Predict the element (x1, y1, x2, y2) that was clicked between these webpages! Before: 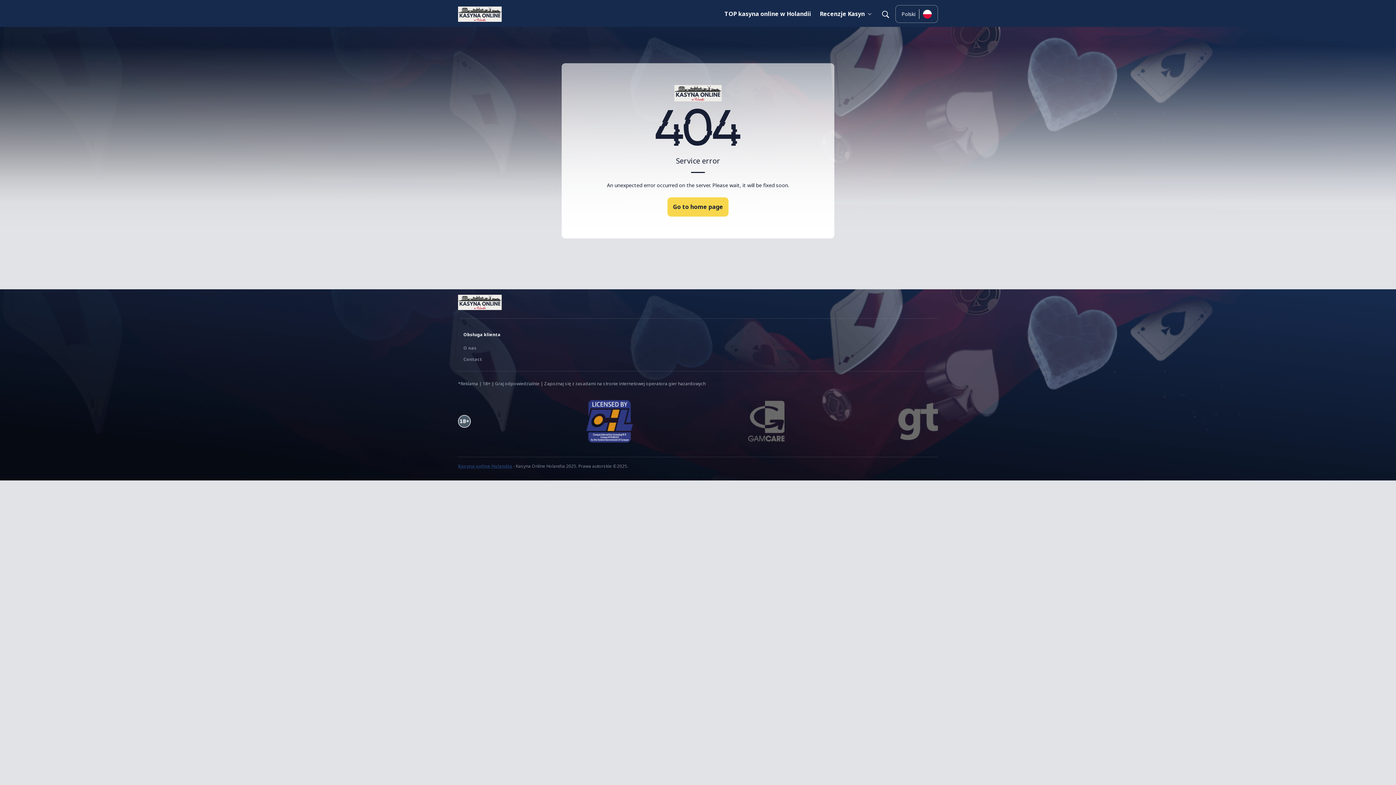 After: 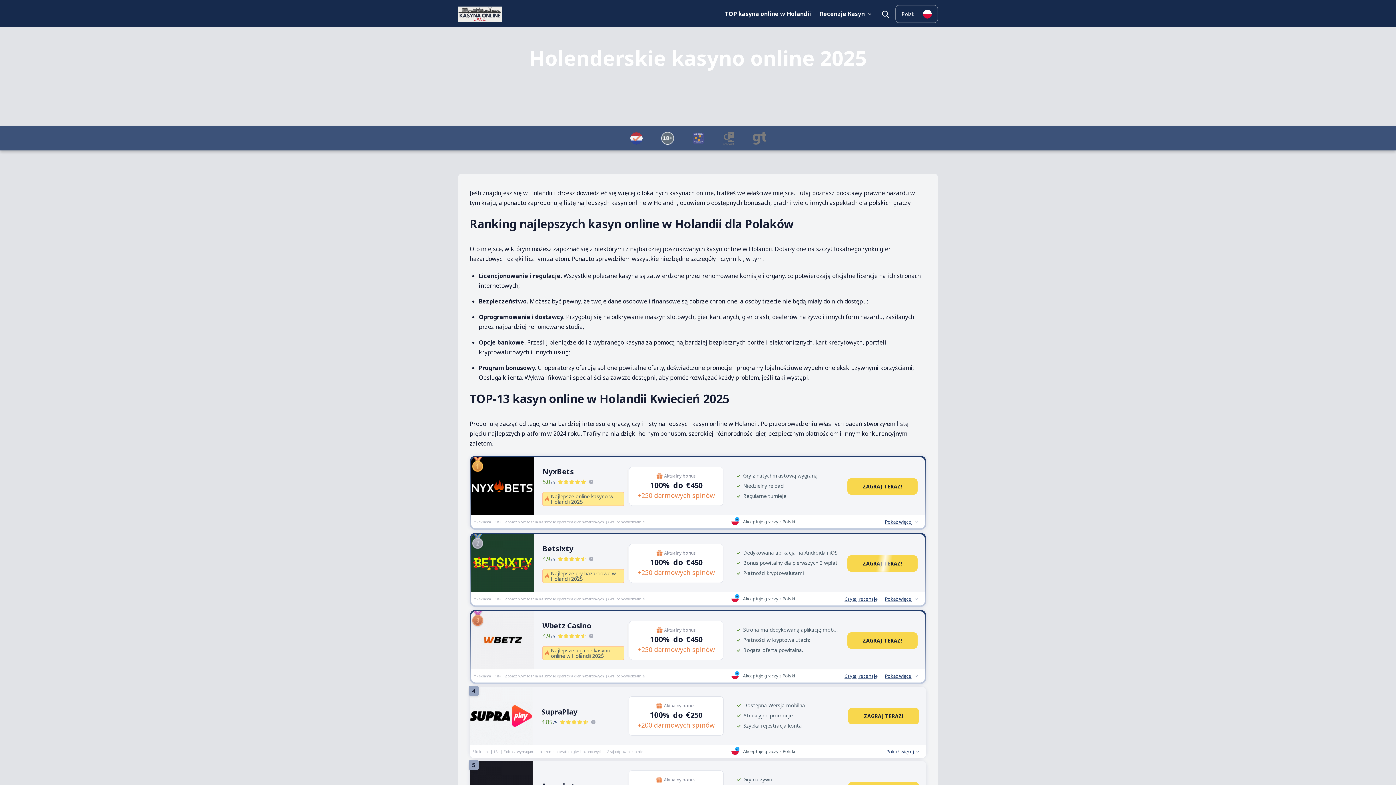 Action: bbox: (458, 6, 501, 21)